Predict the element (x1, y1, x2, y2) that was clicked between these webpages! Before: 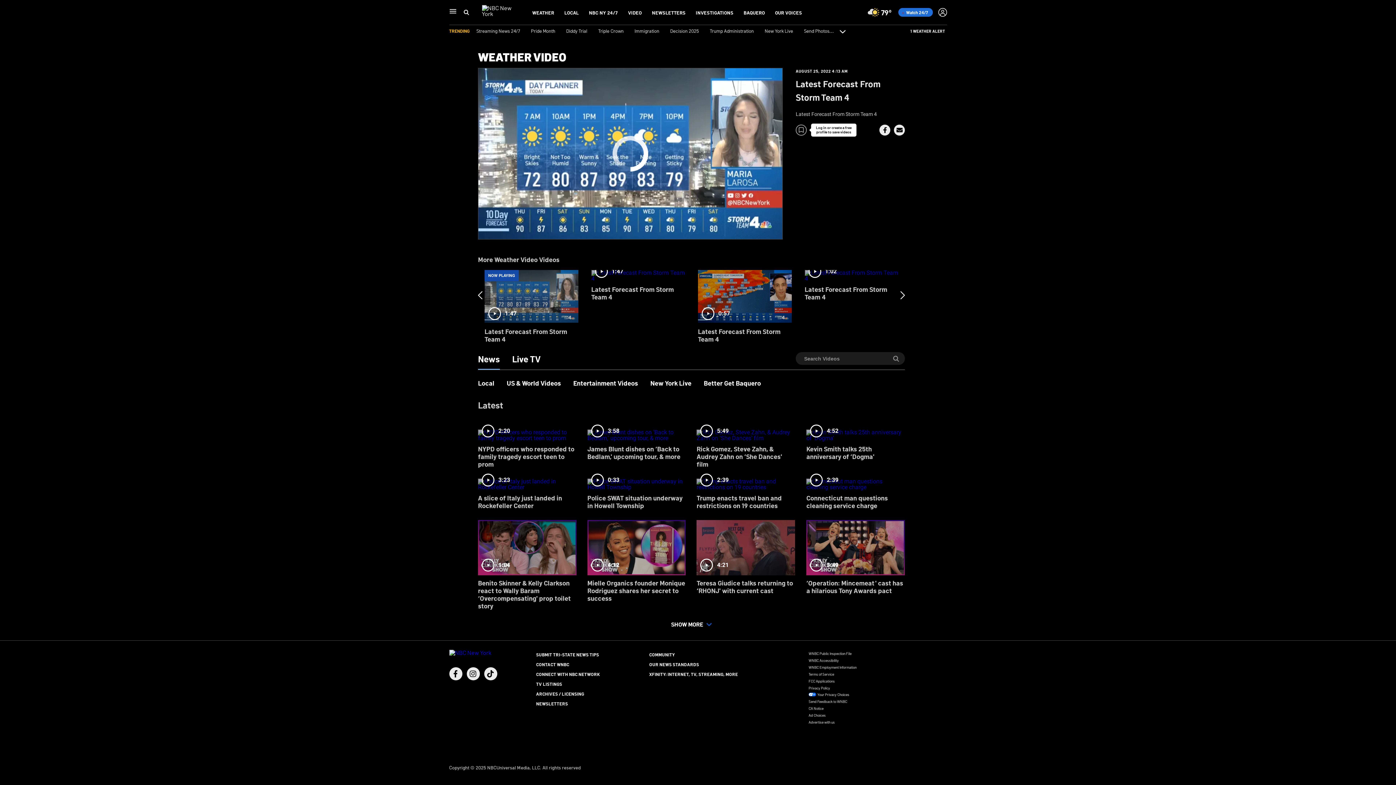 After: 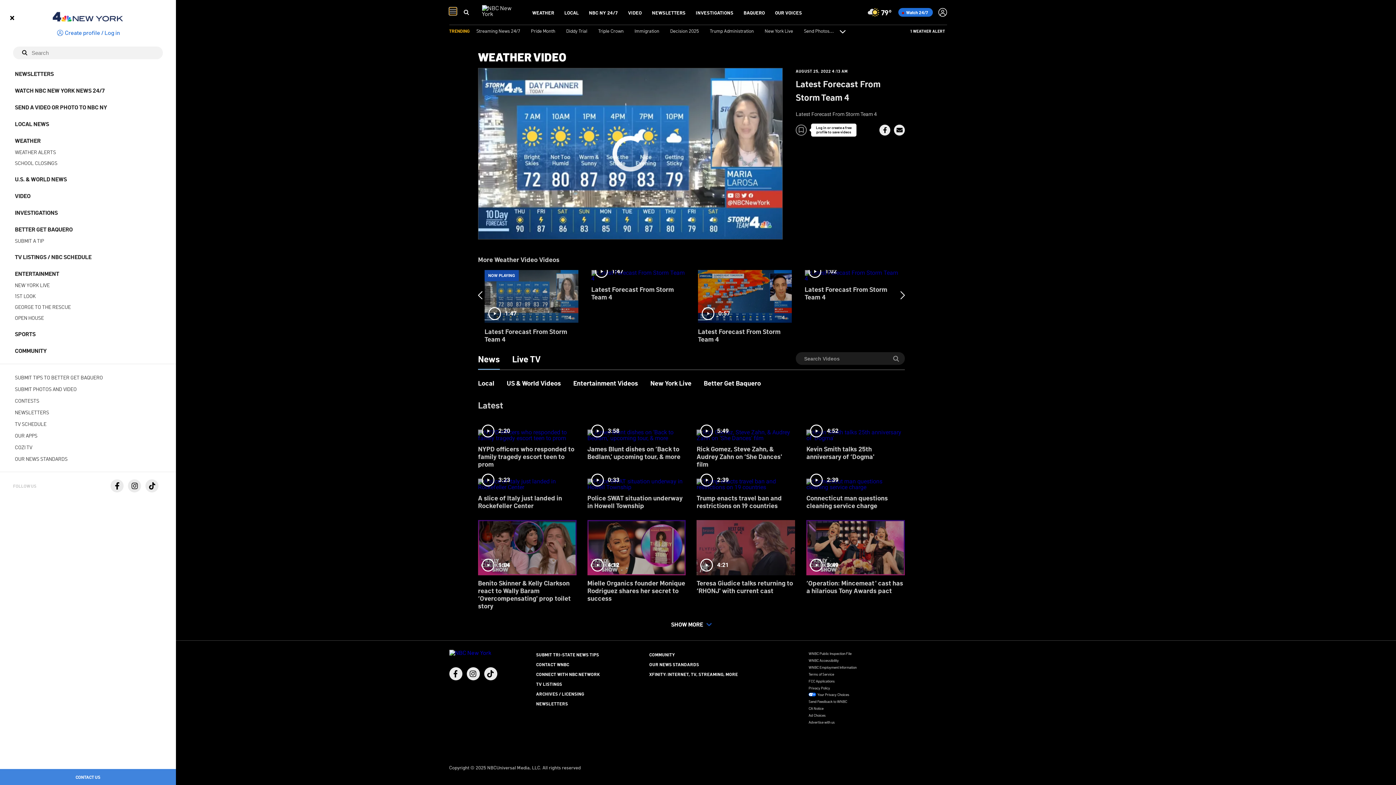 Action: label: Main Navigation bbox: (449, 7, 456, 14)